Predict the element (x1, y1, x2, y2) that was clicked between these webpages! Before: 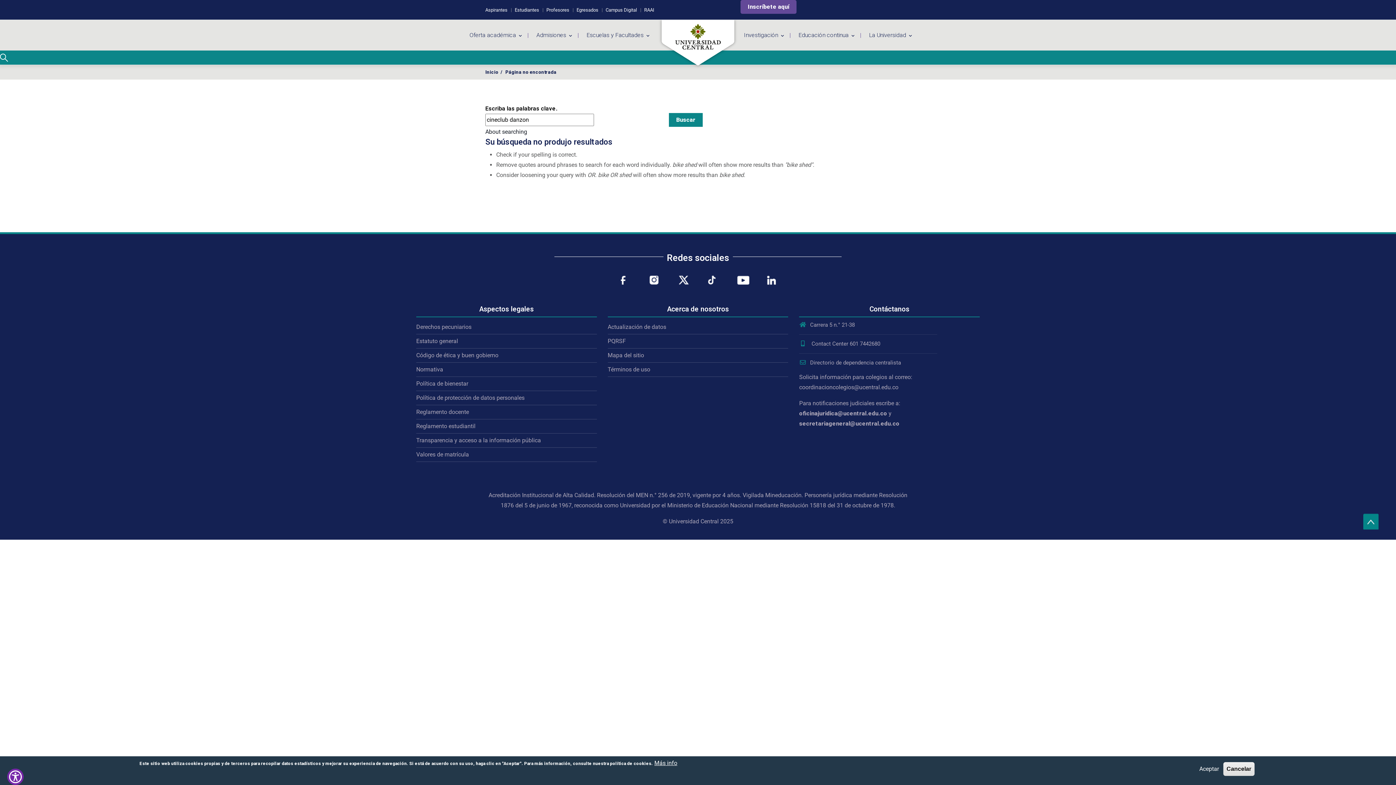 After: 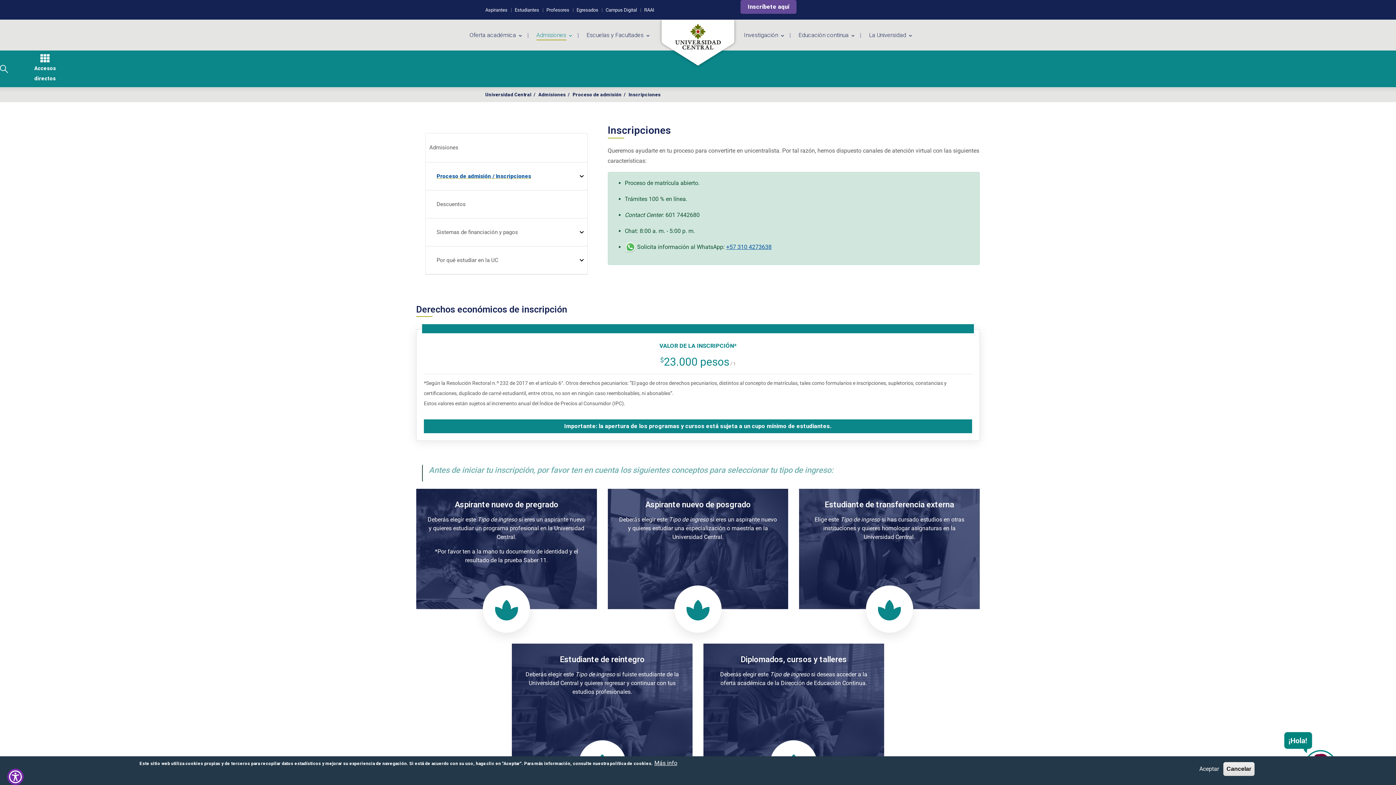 Action: bbox: (740, 0, 796, 13) label: Inscríbete aquí